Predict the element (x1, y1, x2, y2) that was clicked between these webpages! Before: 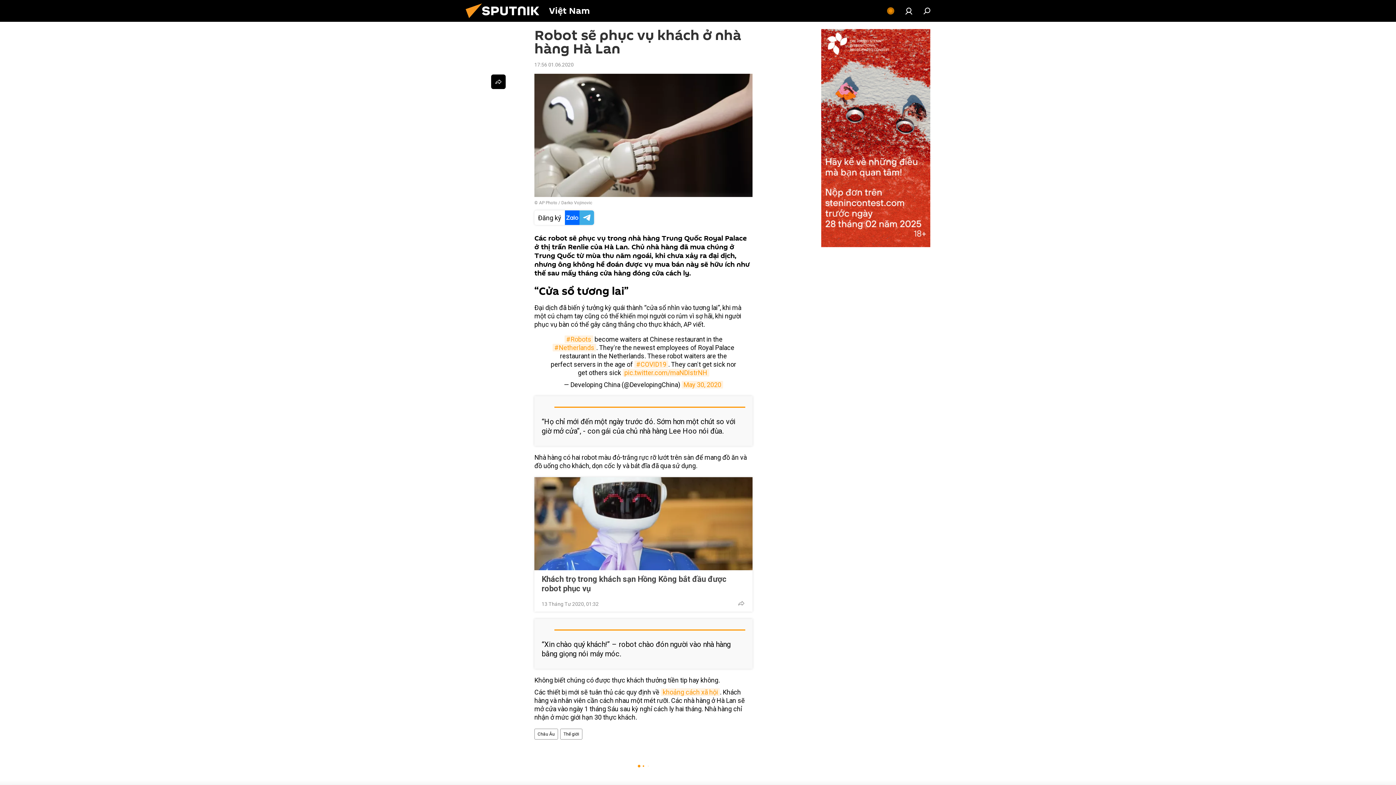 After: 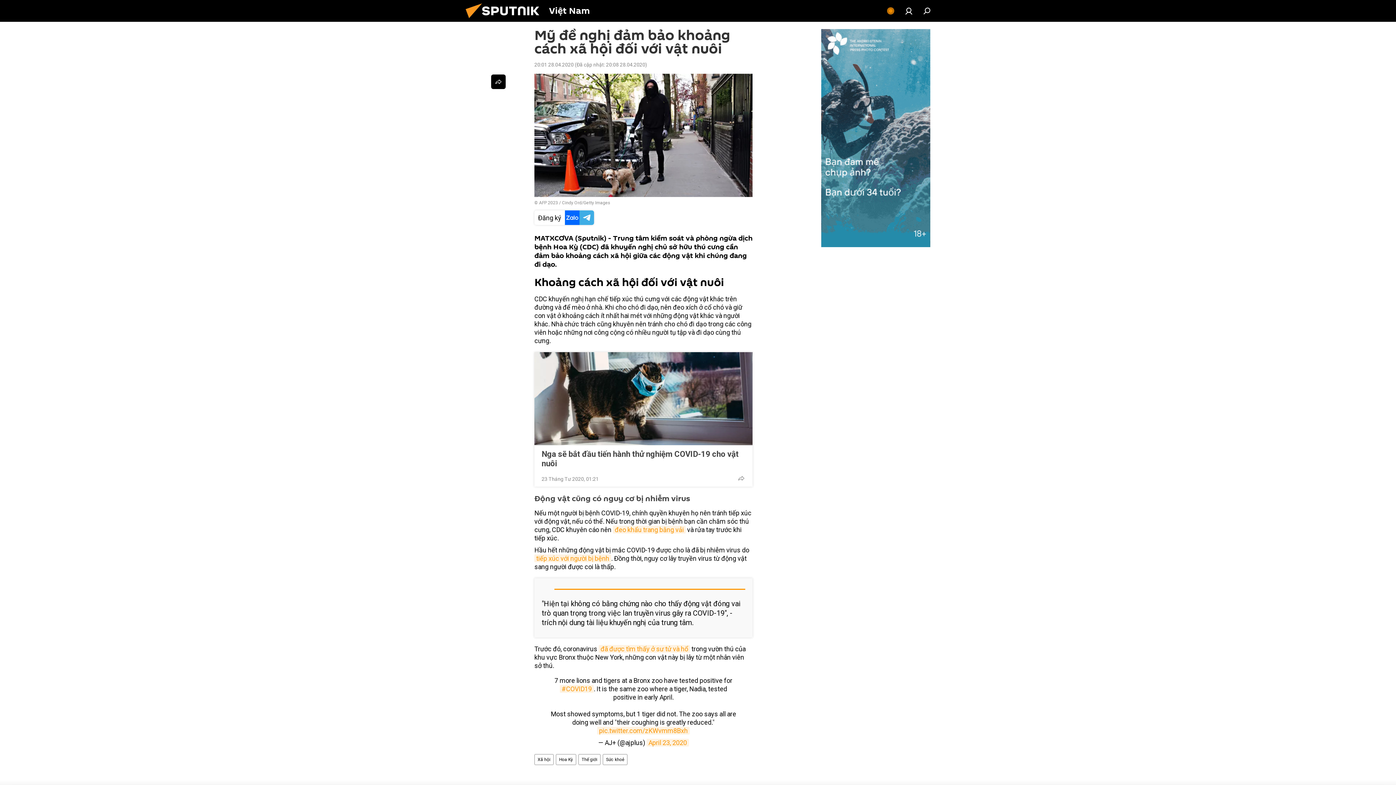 Action: label: khoảng cách xã hội bbox: (661, 688, 720, 696)